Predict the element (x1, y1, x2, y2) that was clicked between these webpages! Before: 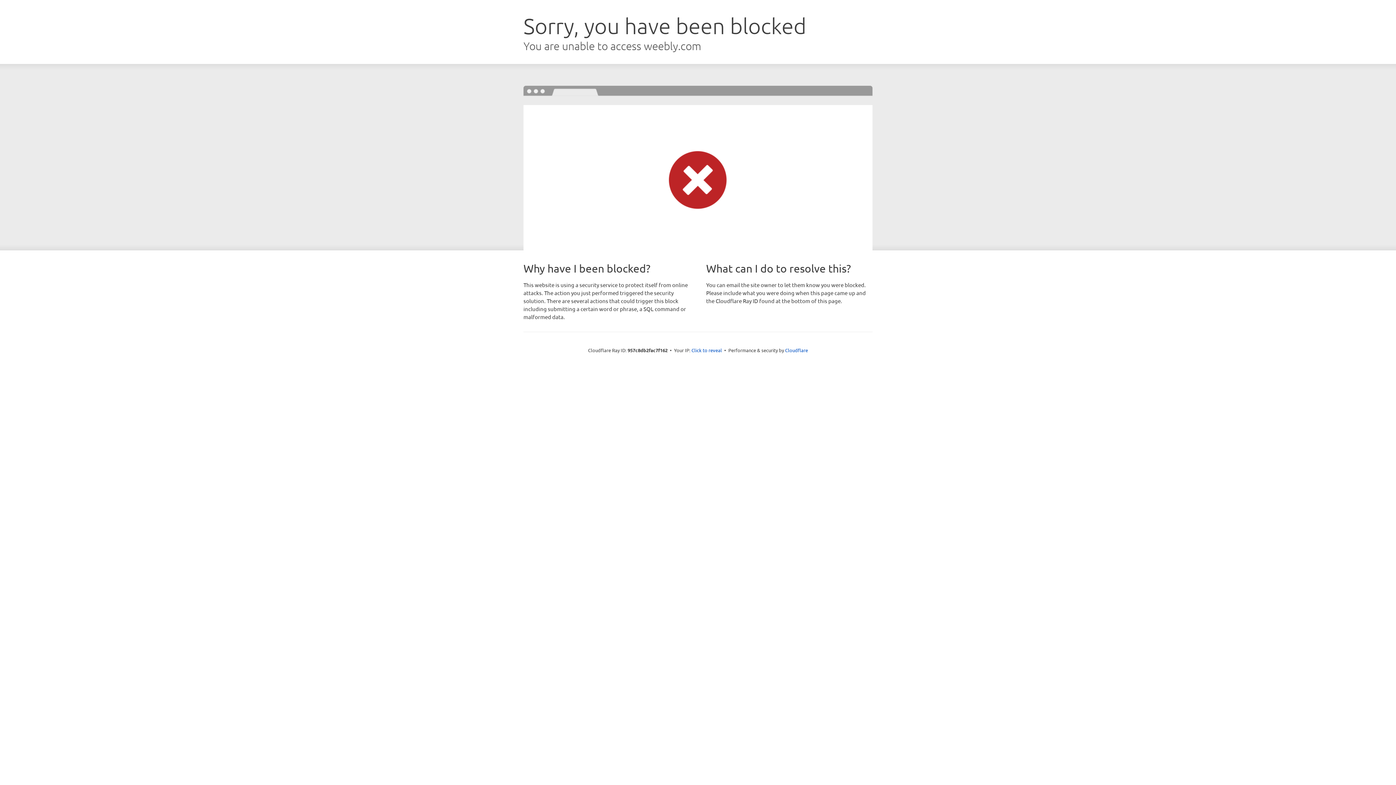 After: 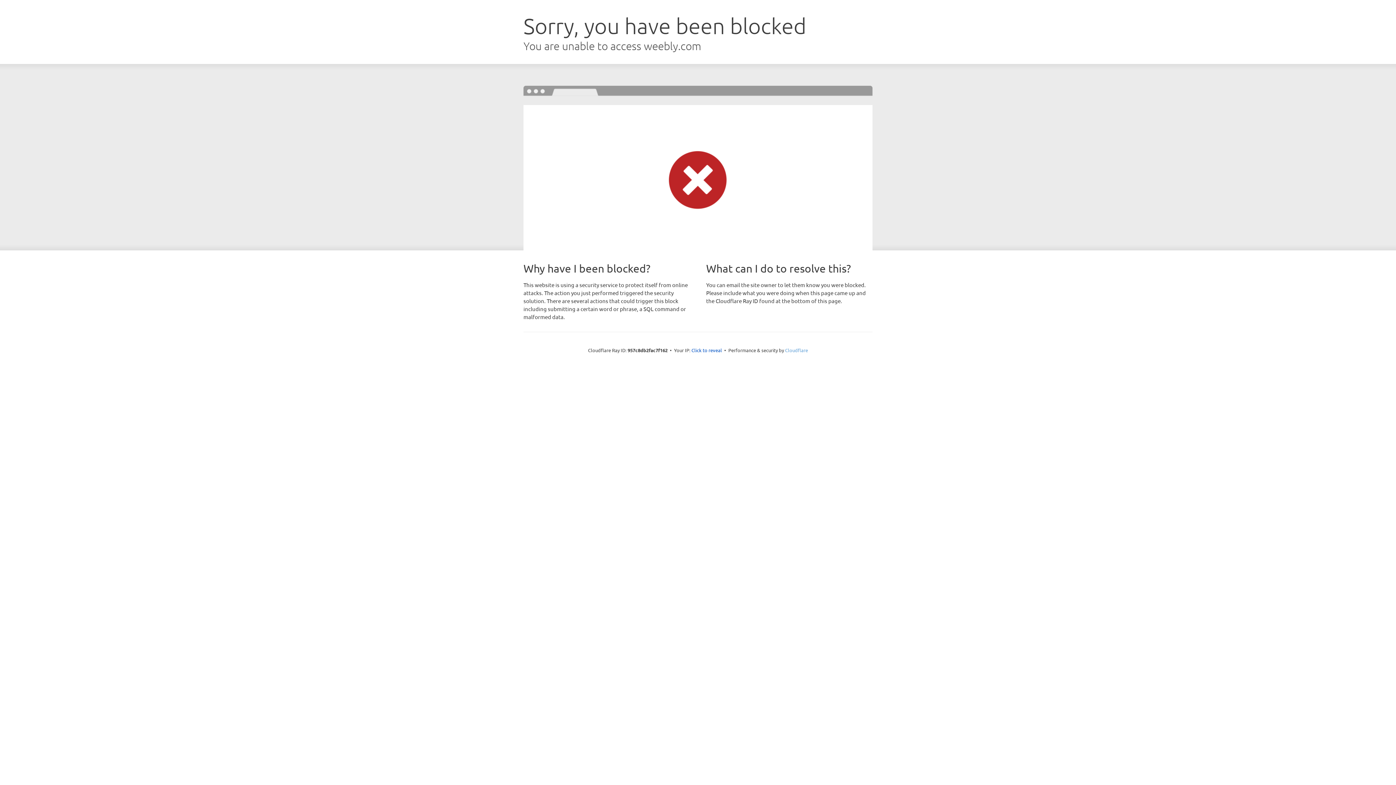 Action: bbox: (785, 347, 808, 353) label: Cloudflare